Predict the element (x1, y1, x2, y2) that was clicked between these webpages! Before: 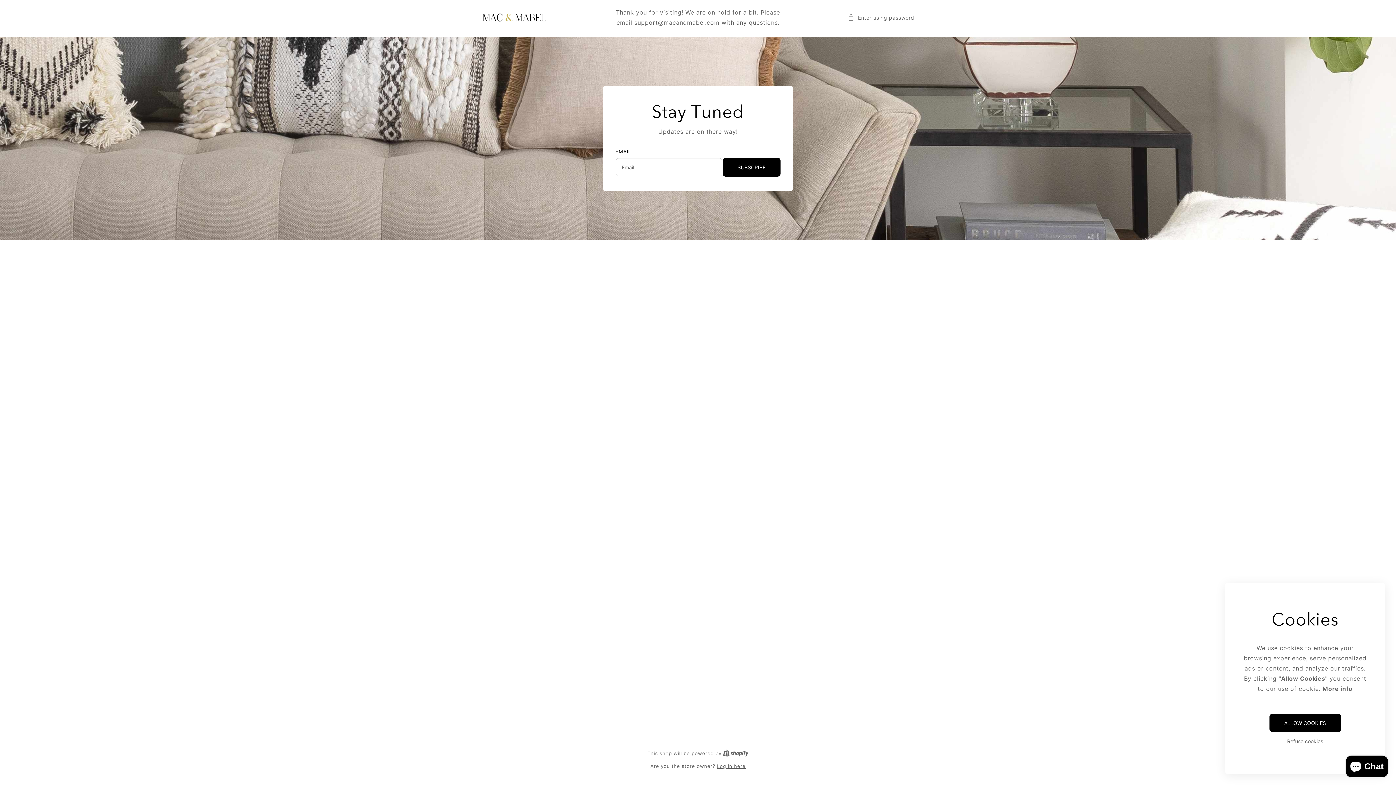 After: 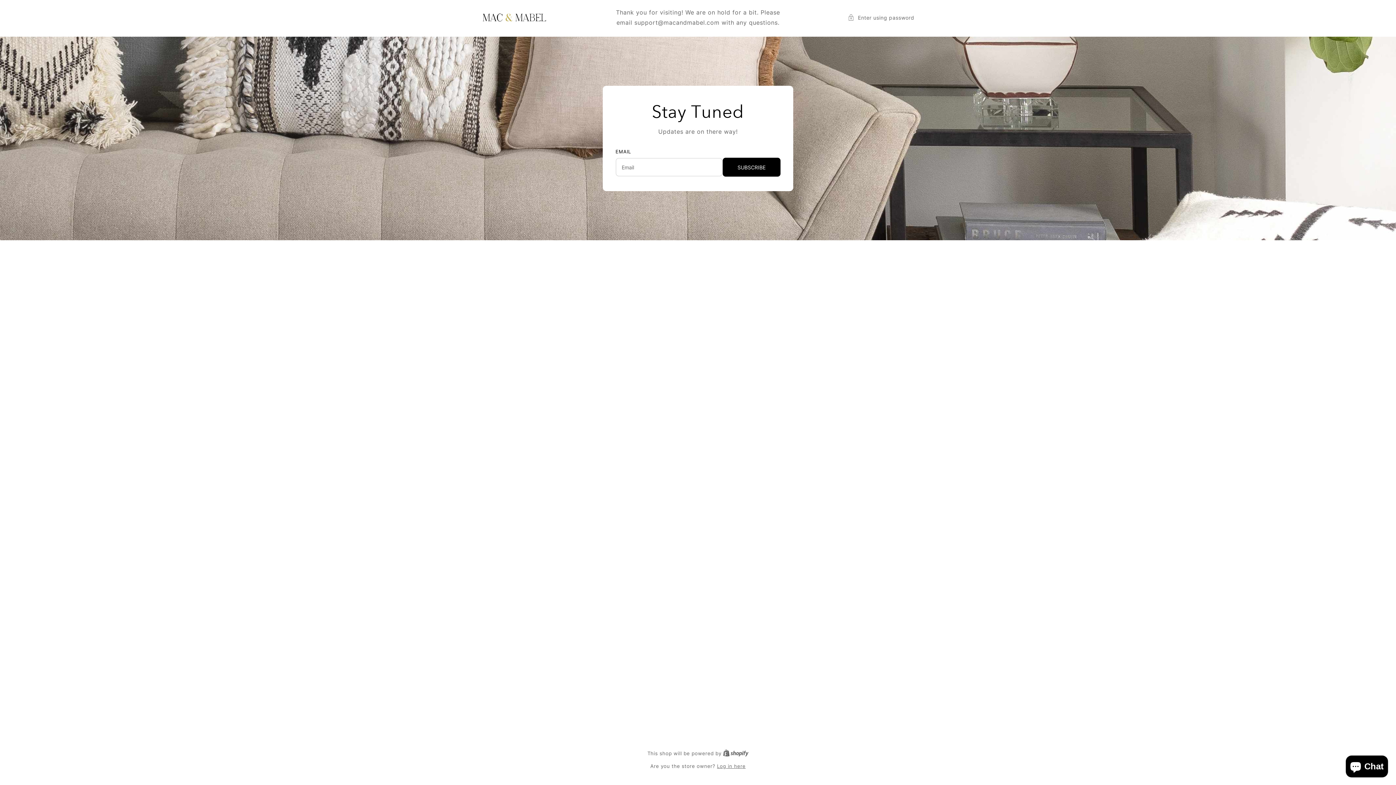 Action: bbox: (1243, 737, 1367, 745) label: Refuse cookies